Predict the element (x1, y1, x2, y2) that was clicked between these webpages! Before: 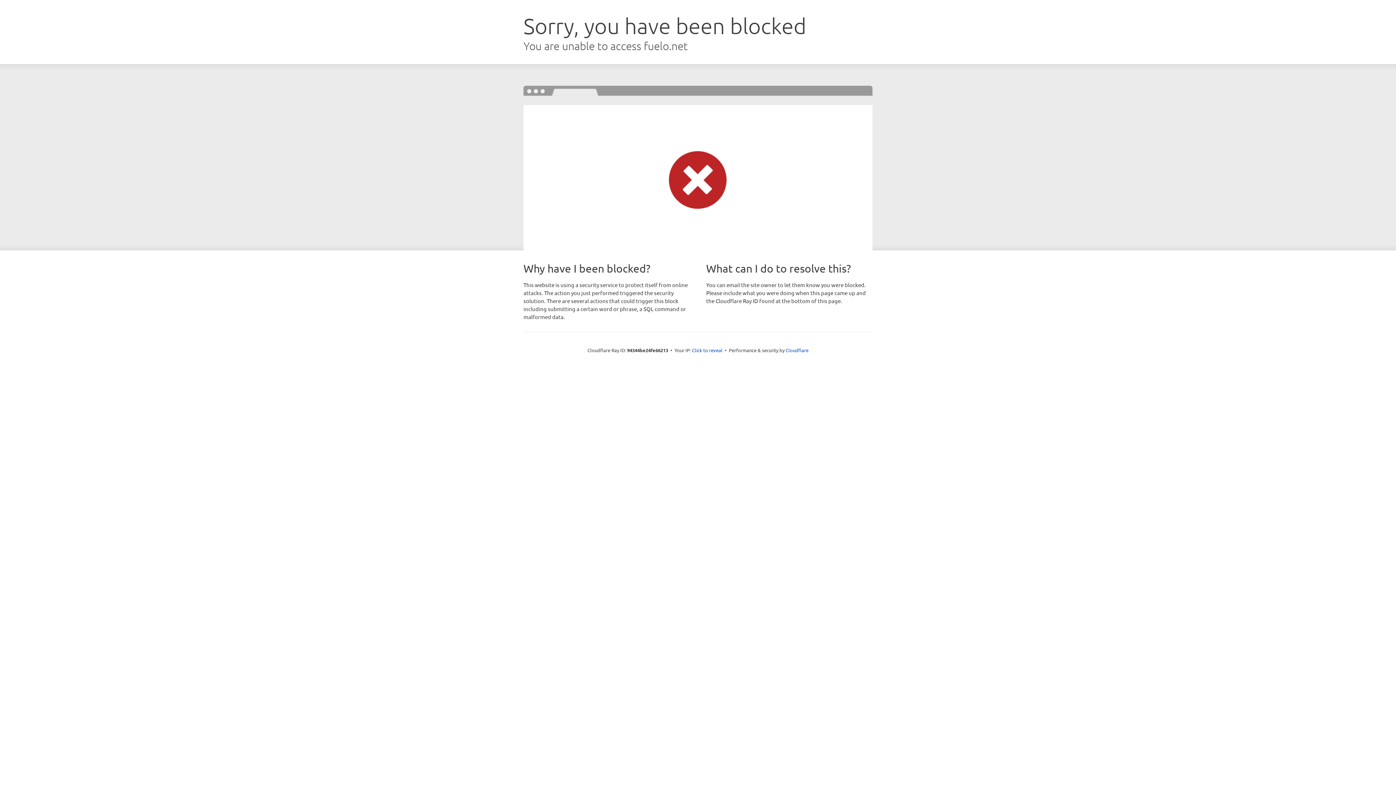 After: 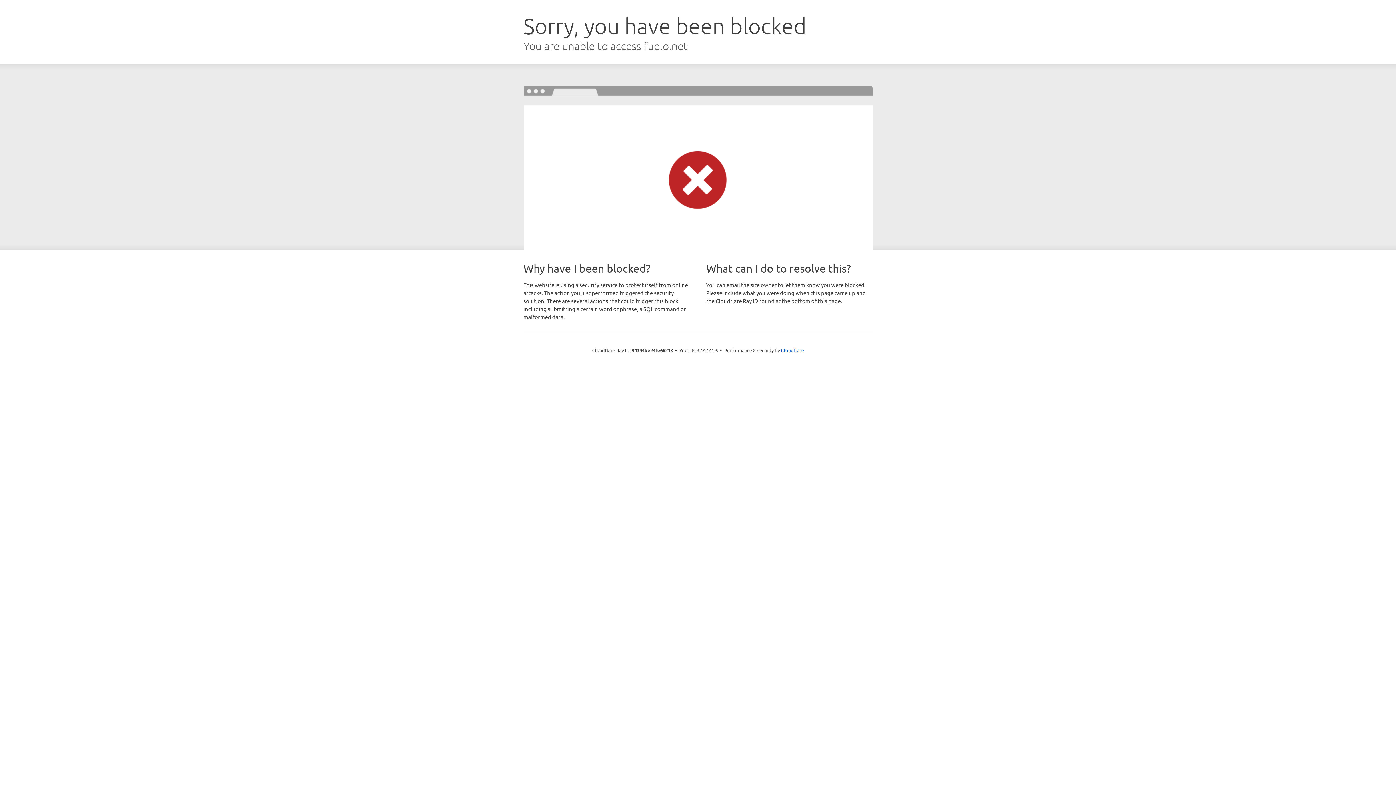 Action: bbox: (692, 346, 722, 353) label: Click to reveal